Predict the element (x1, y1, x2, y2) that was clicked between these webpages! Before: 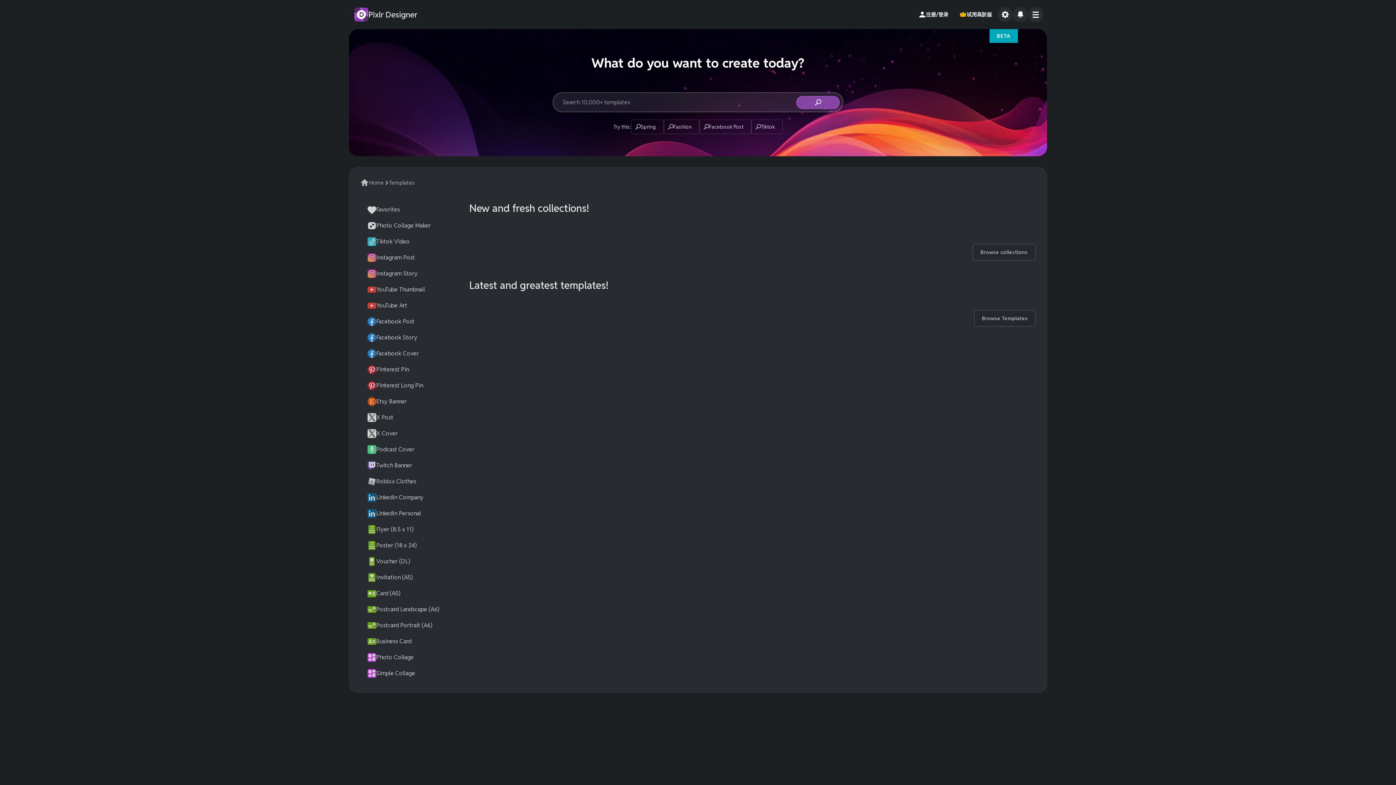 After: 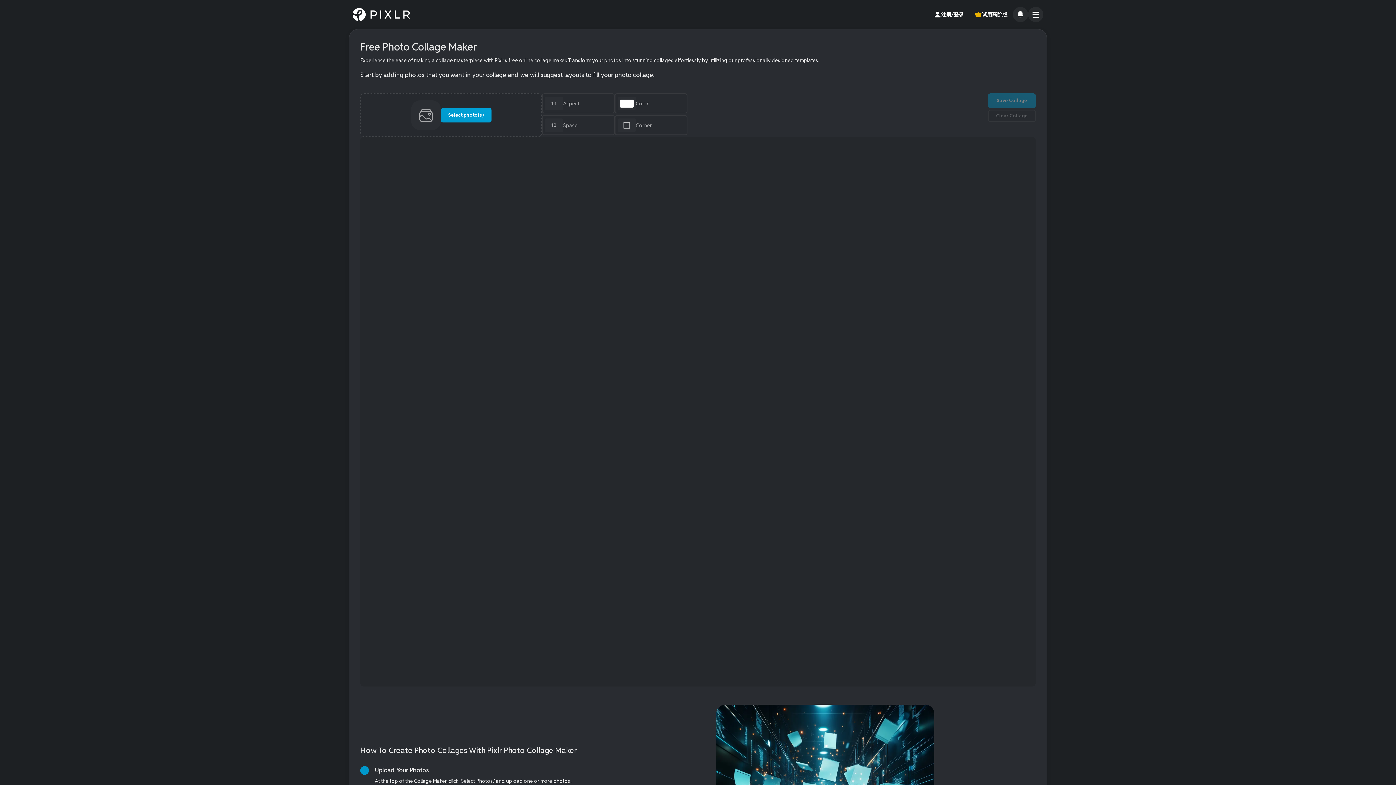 Action: label: Photo Collage Maker bbox: (360, 217, 469, 233)